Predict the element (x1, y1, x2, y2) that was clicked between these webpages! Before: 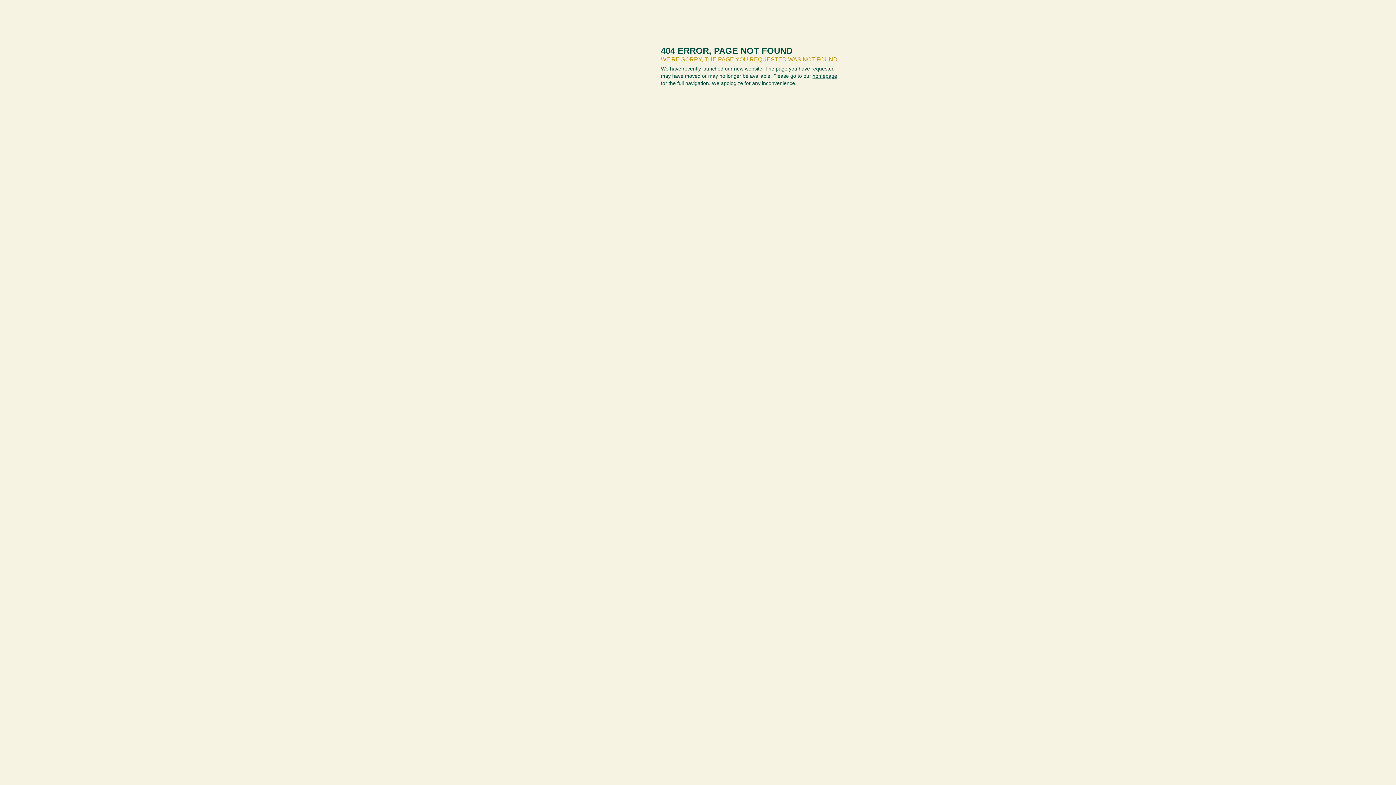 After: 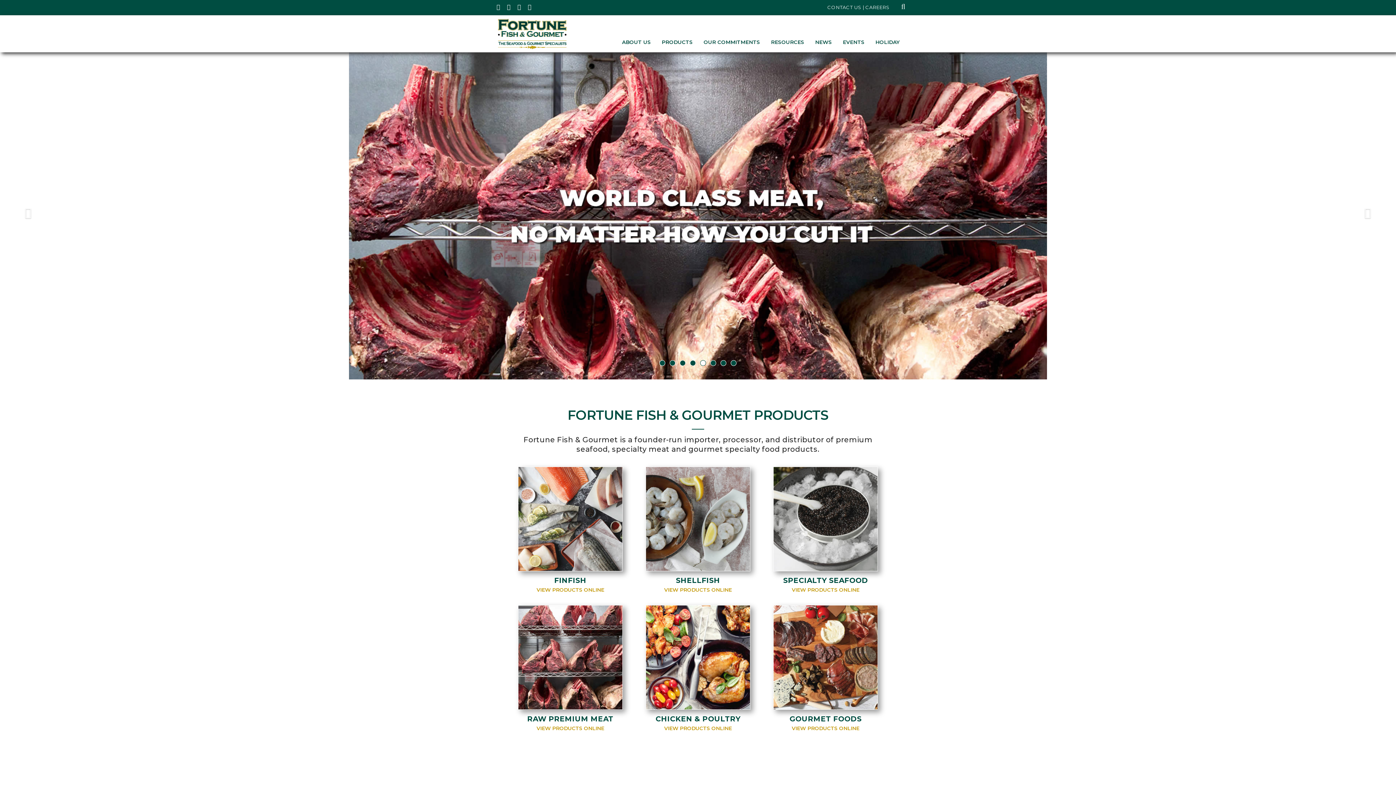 Action: label: homepage bbox: (812, 73, 837, 78)